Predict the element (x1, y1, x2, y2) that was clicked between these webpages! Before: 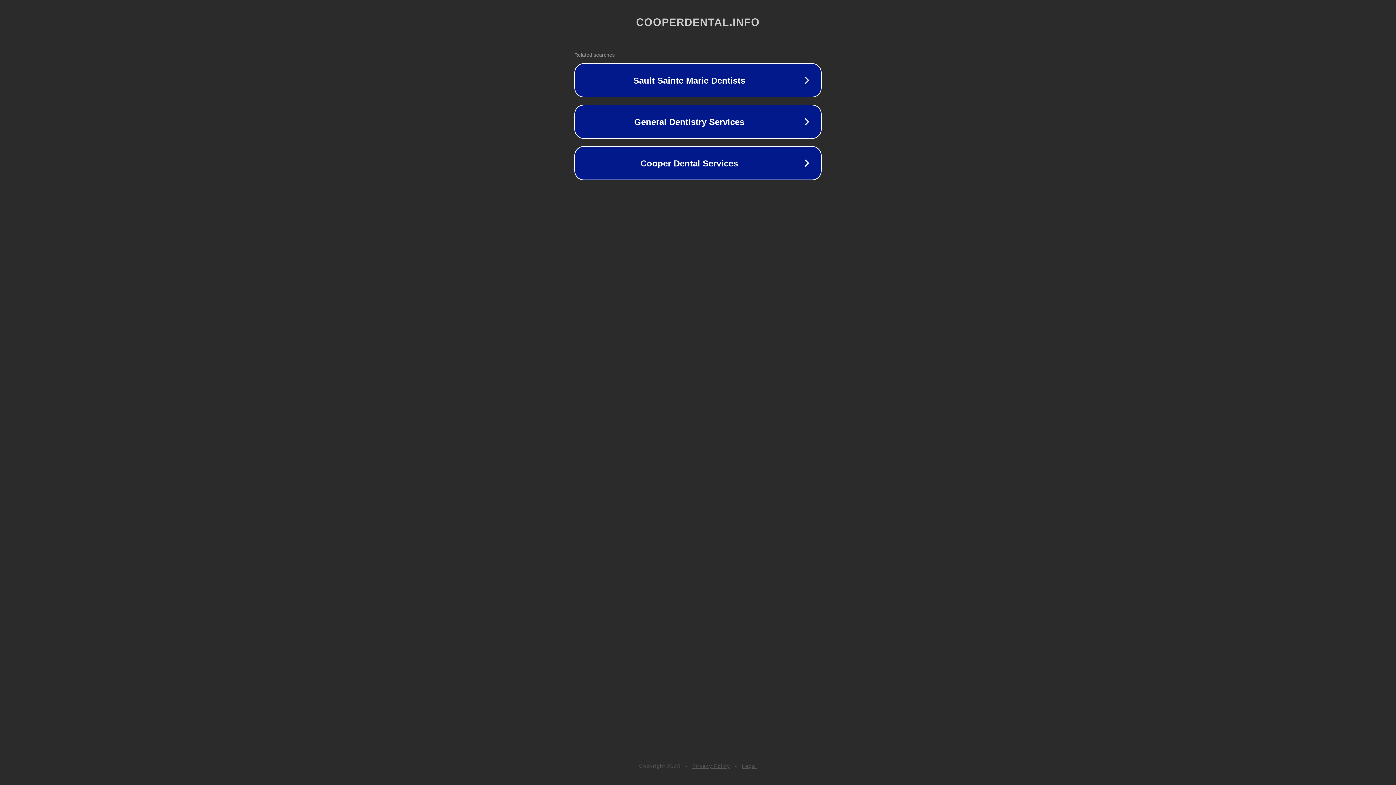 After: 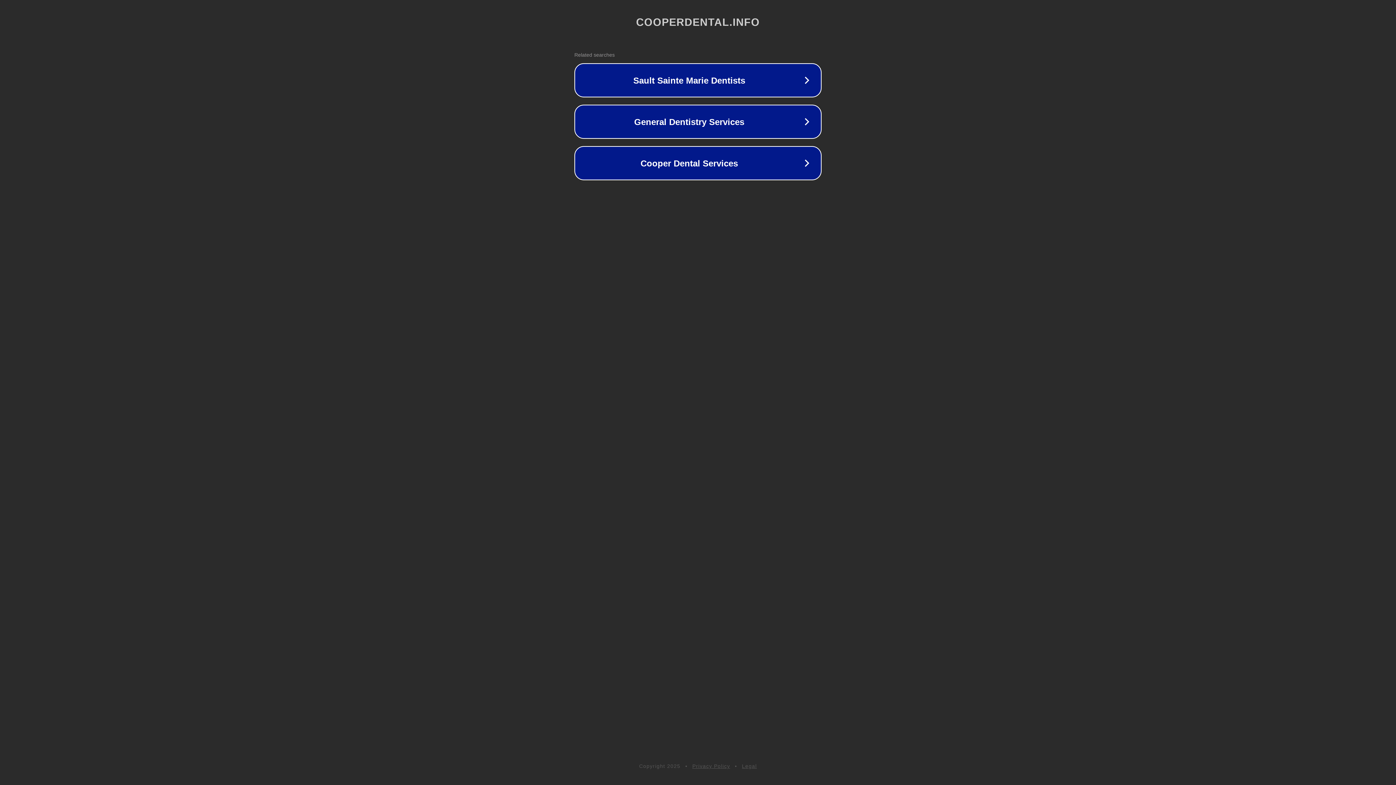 Action: label: Legal bbox: (742, 763, 757, 769)